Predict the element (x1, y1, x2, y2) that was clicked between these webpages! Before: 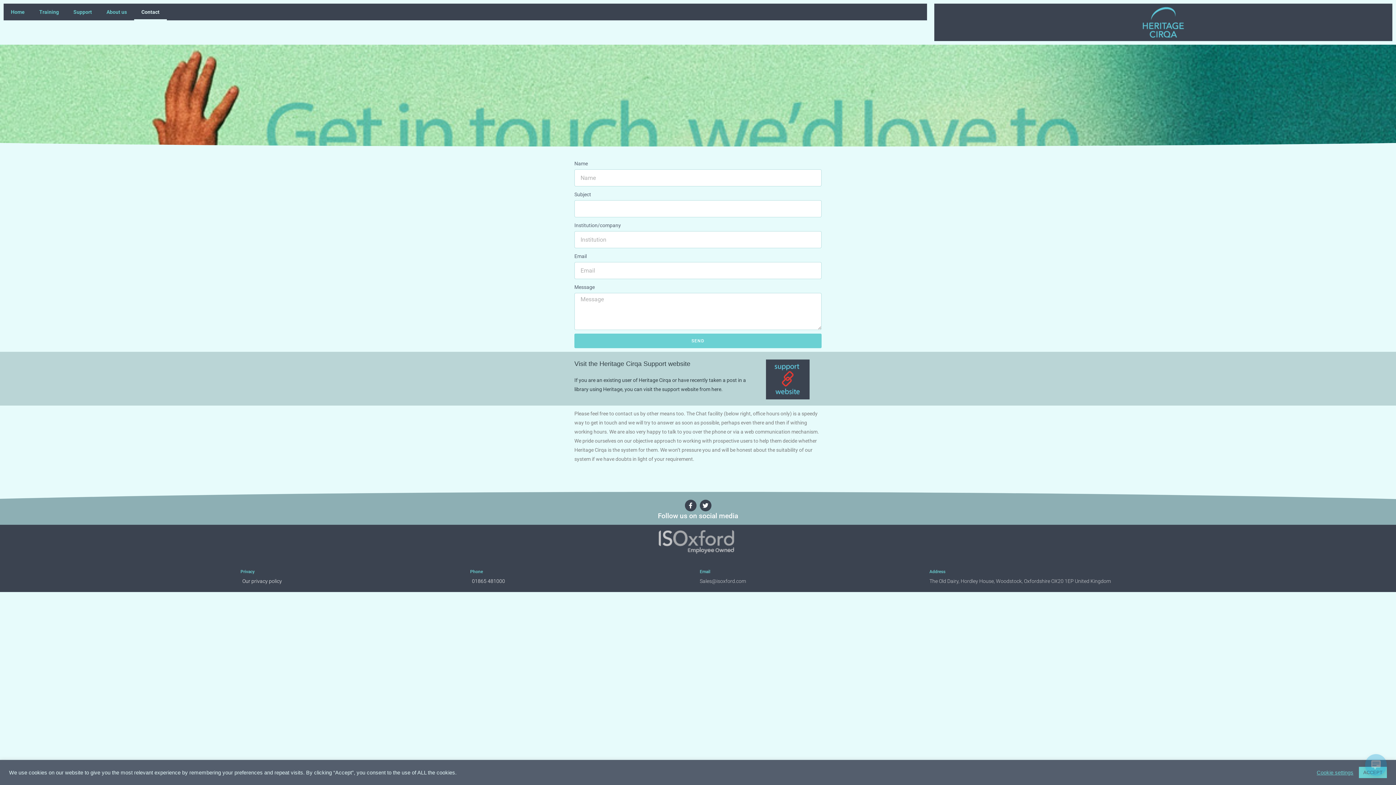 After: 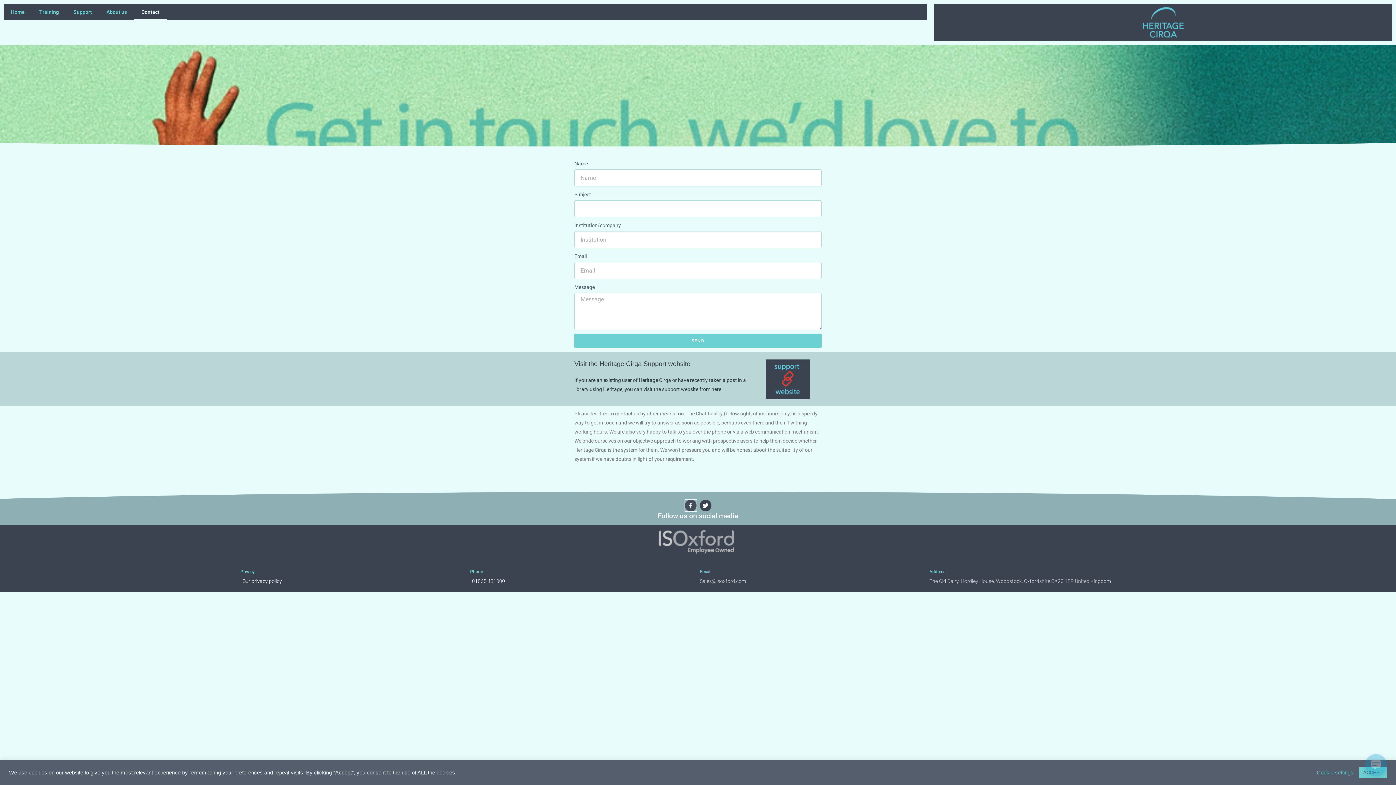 Action: label: Facebook-f bbox: (684, 500, 696, 511)